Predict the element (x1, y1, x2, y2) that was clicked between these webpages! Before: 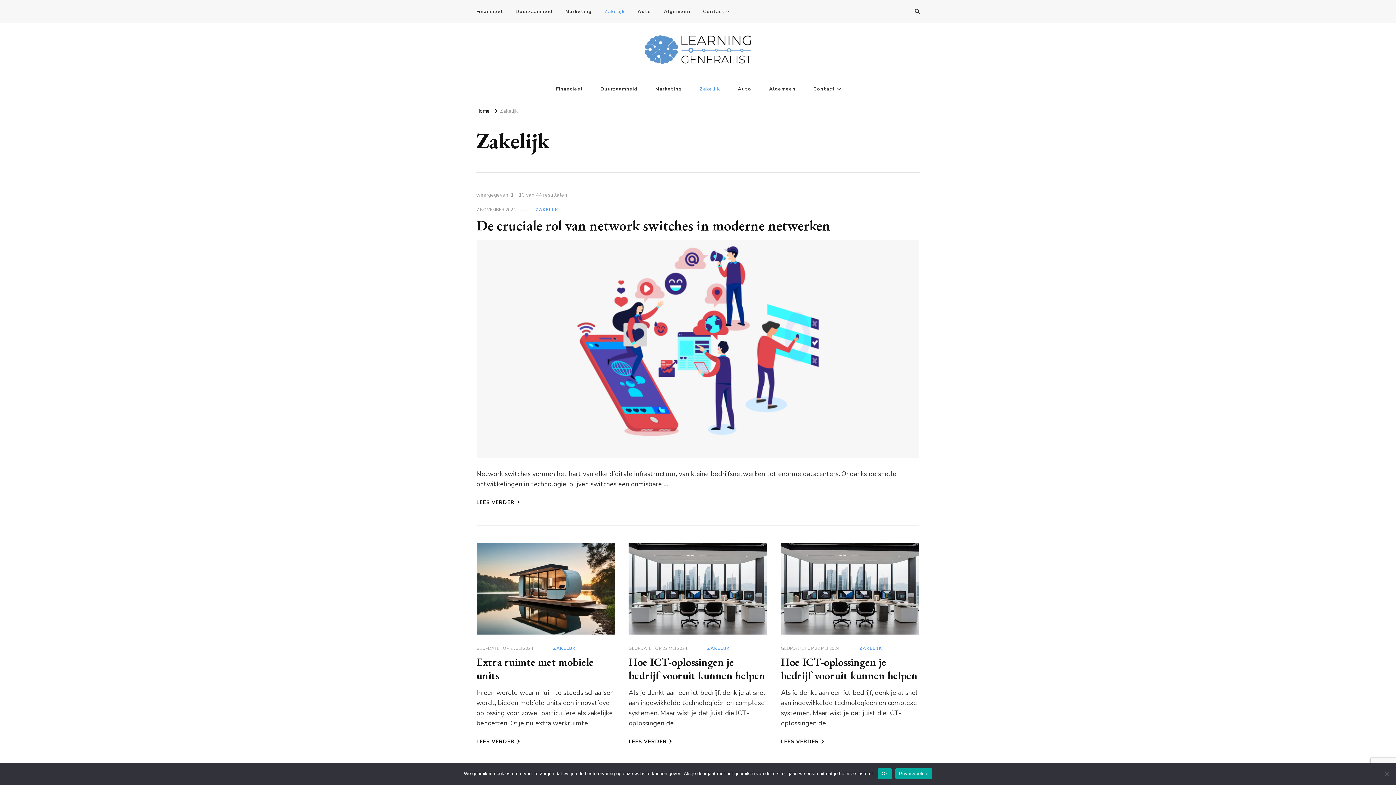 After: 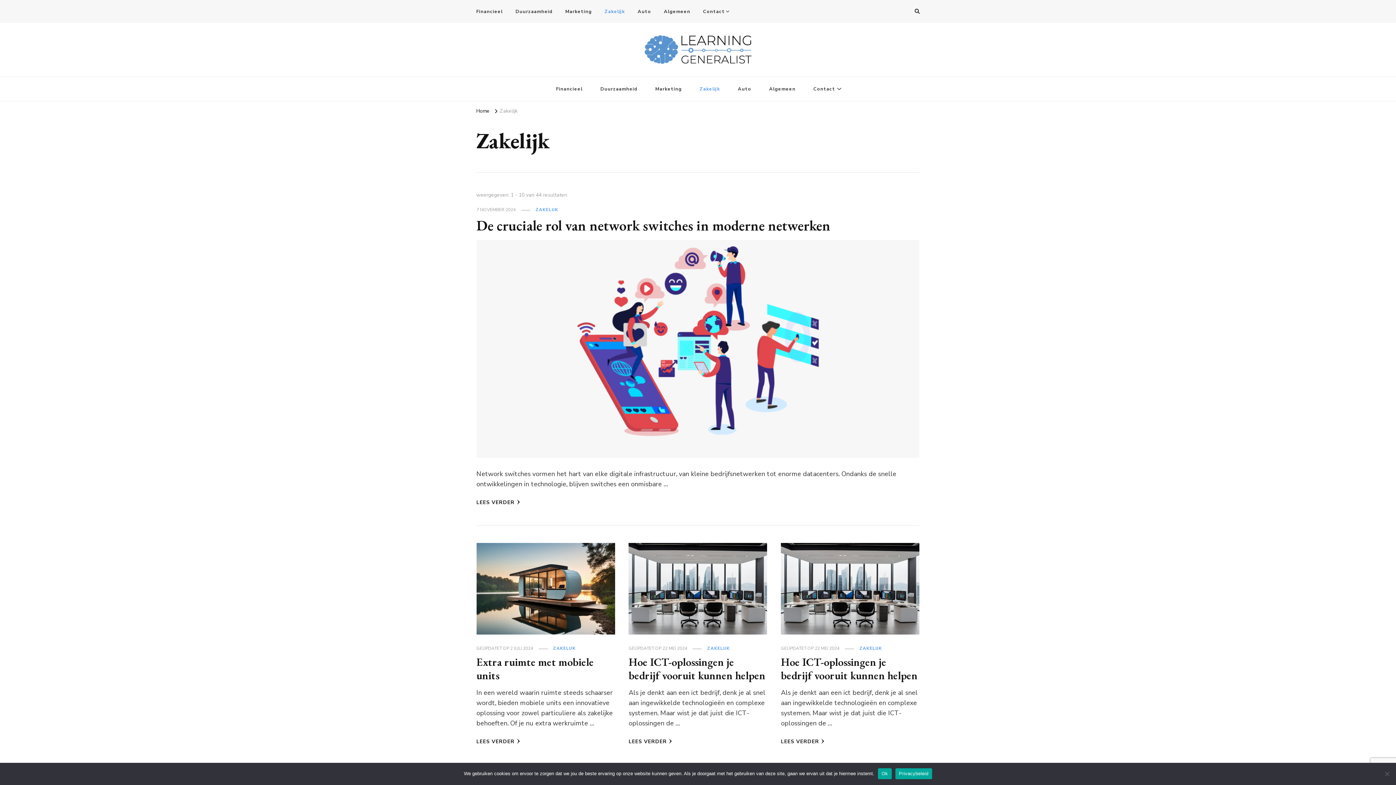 Action: bbox: (691, 77, 728, 101) label: Zakelijk